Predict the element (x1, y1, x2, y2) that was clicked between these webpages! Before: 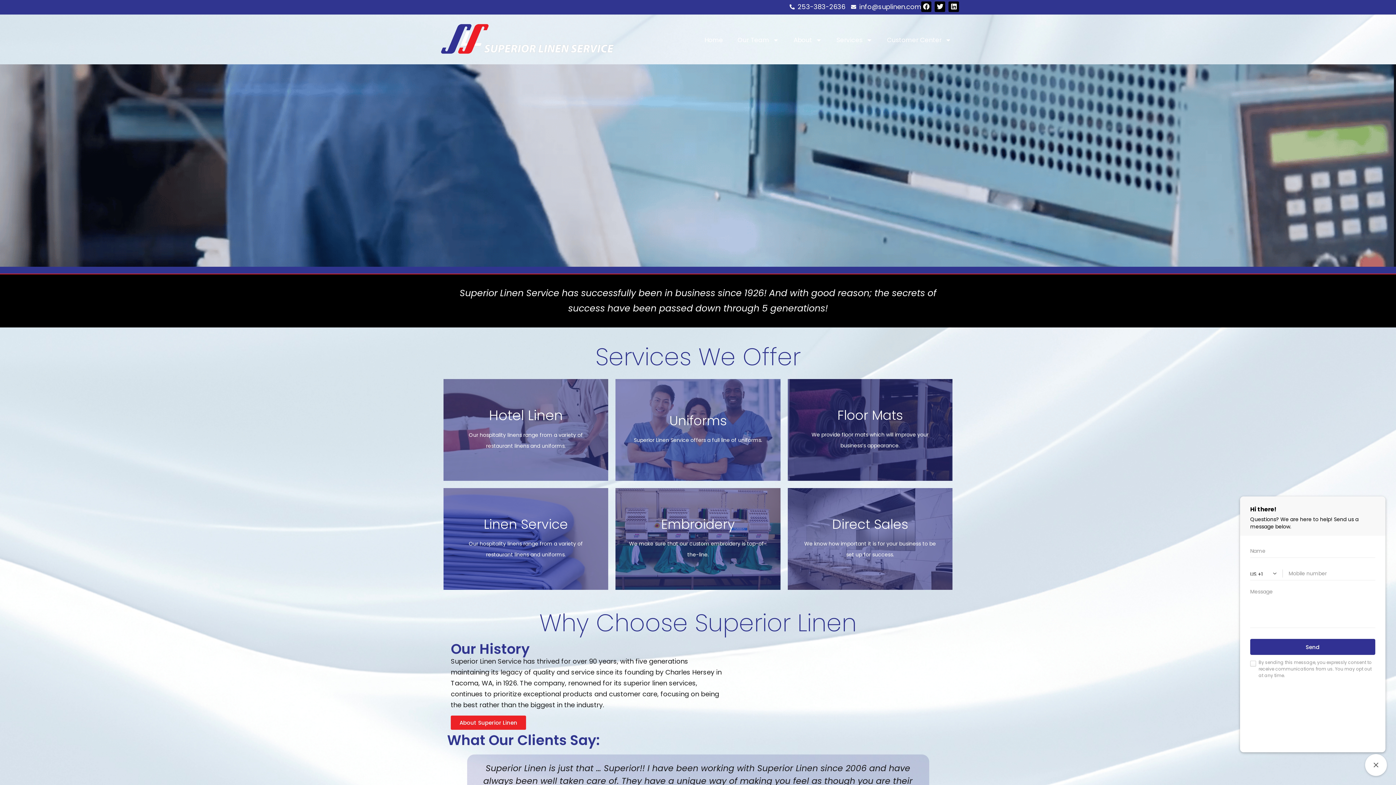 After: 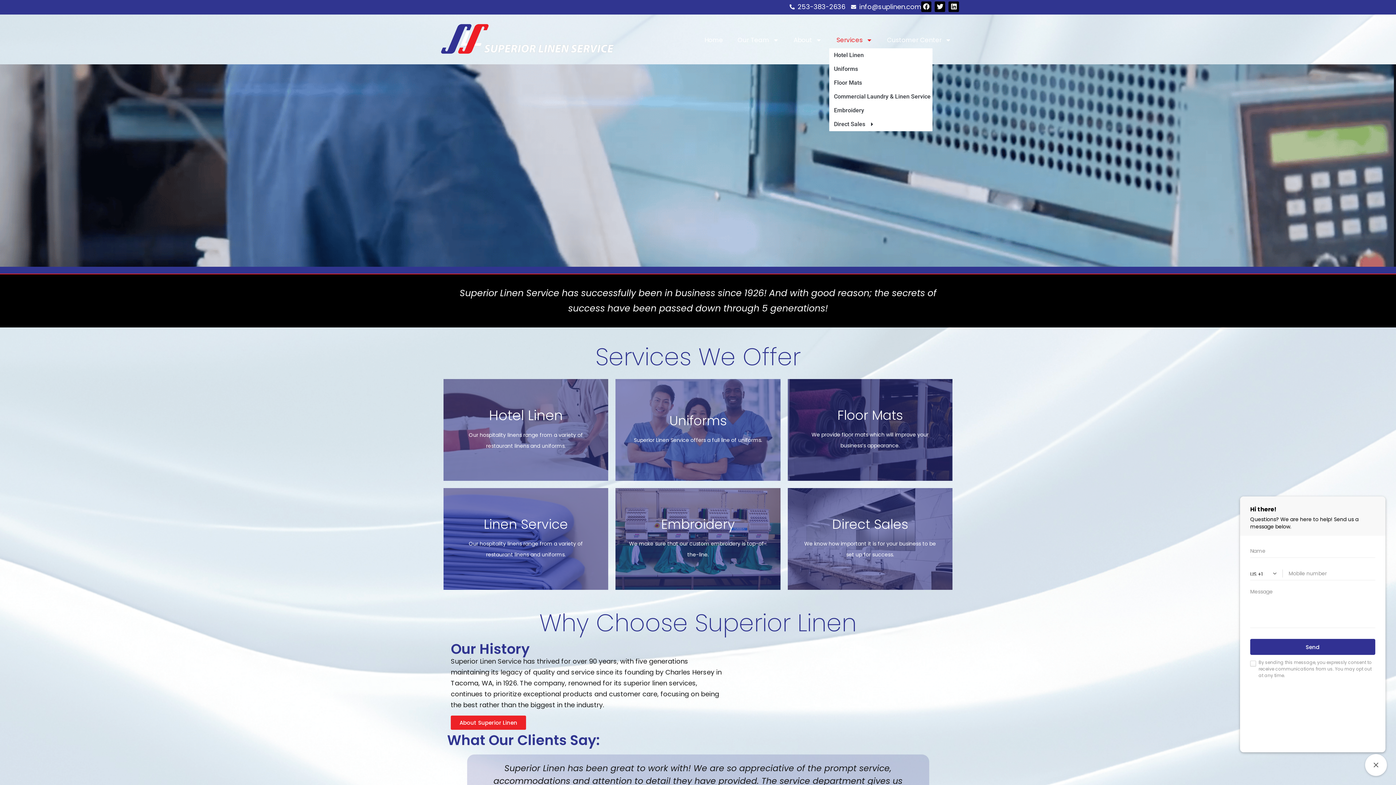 Action: label: Services bbox: (829, 31, 880, 48)